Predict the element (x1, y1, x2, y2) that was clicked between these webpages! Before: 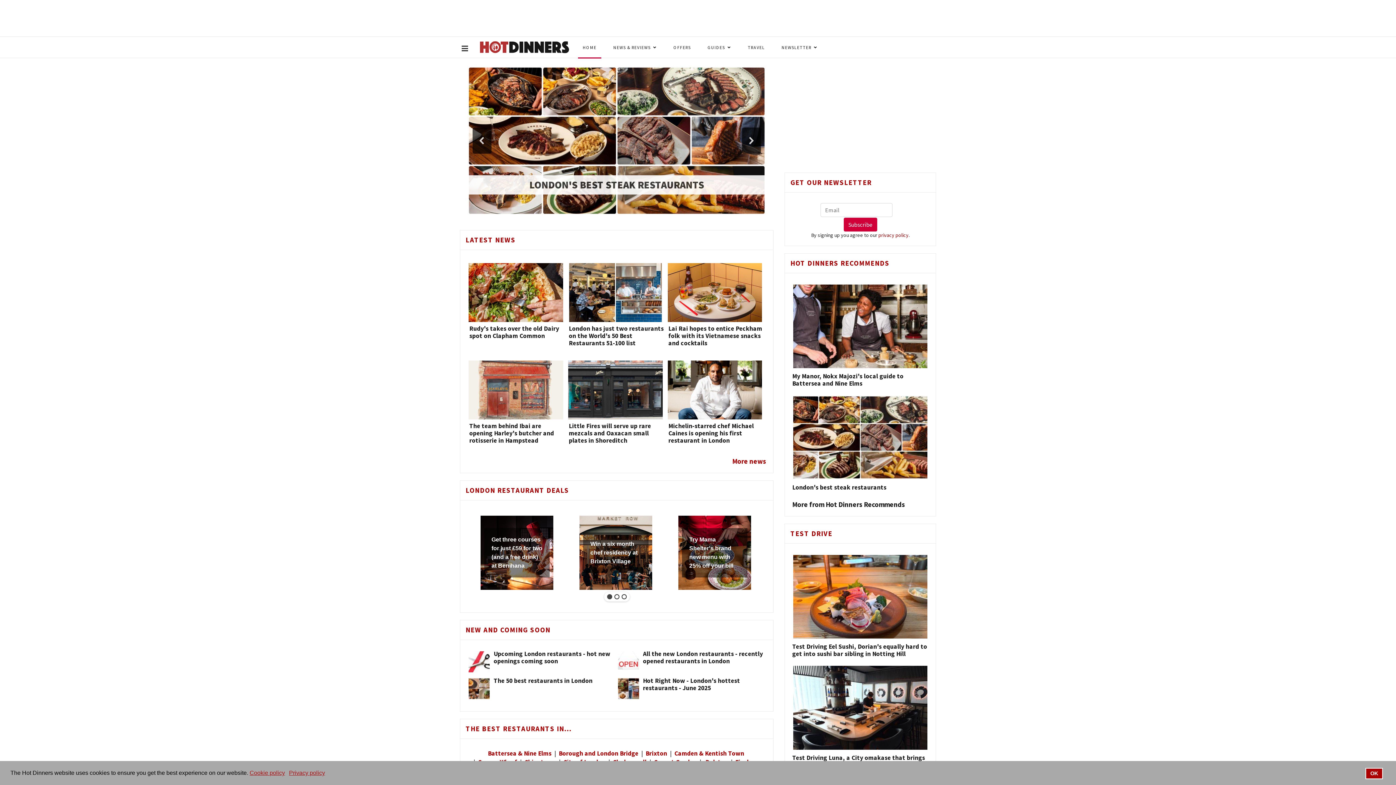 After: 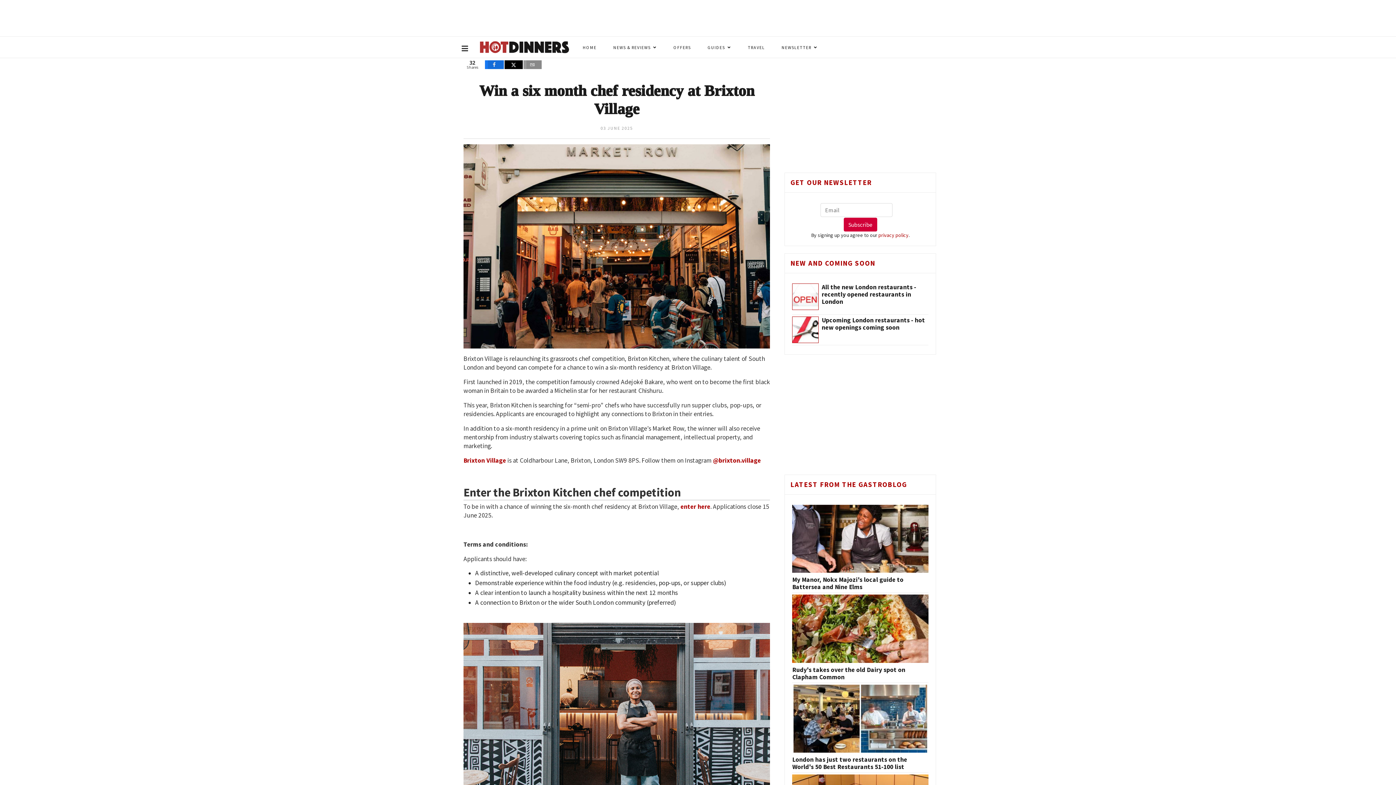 Action: bbox: (579, 516, 652, 590) label: Win a six month chef residency at Brixton Village
Win a six month chef residency at Brixton Village